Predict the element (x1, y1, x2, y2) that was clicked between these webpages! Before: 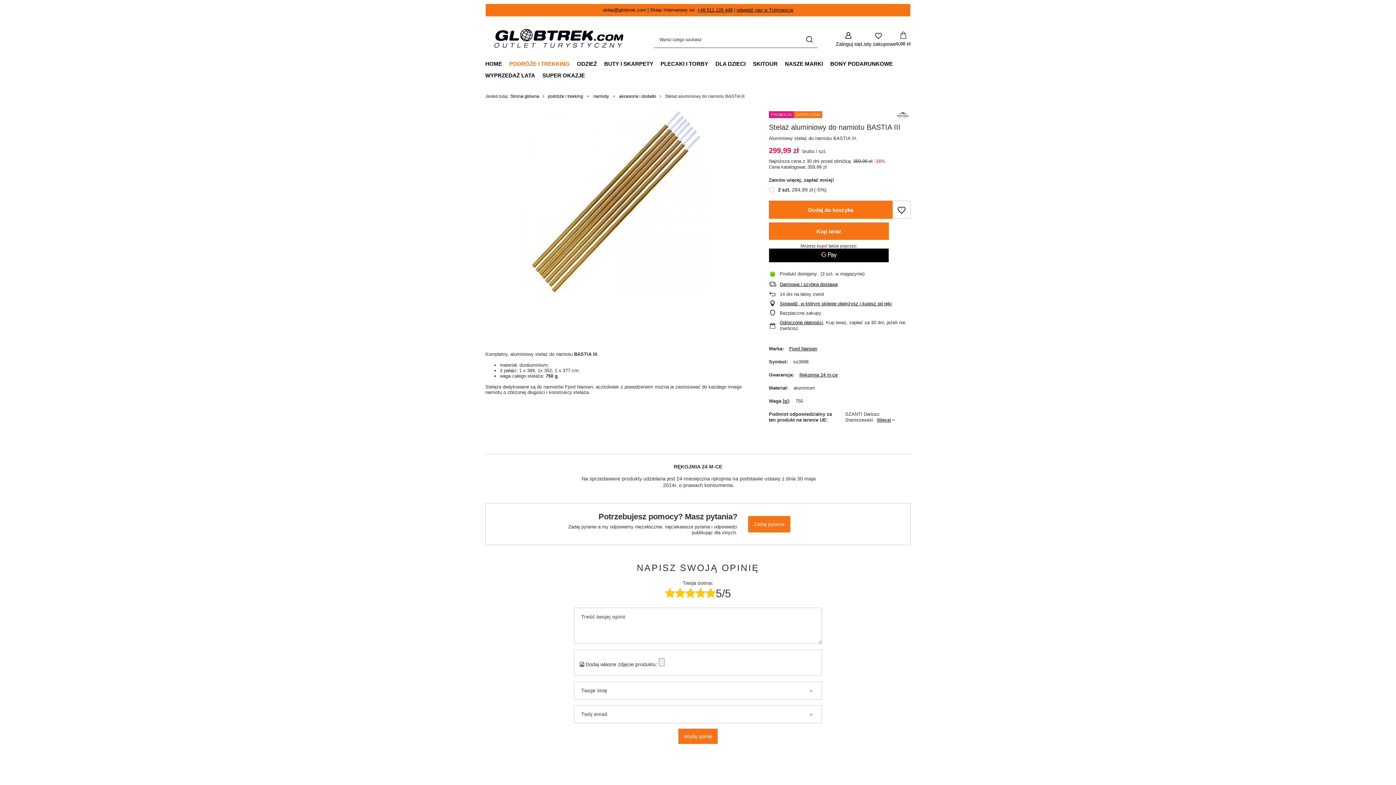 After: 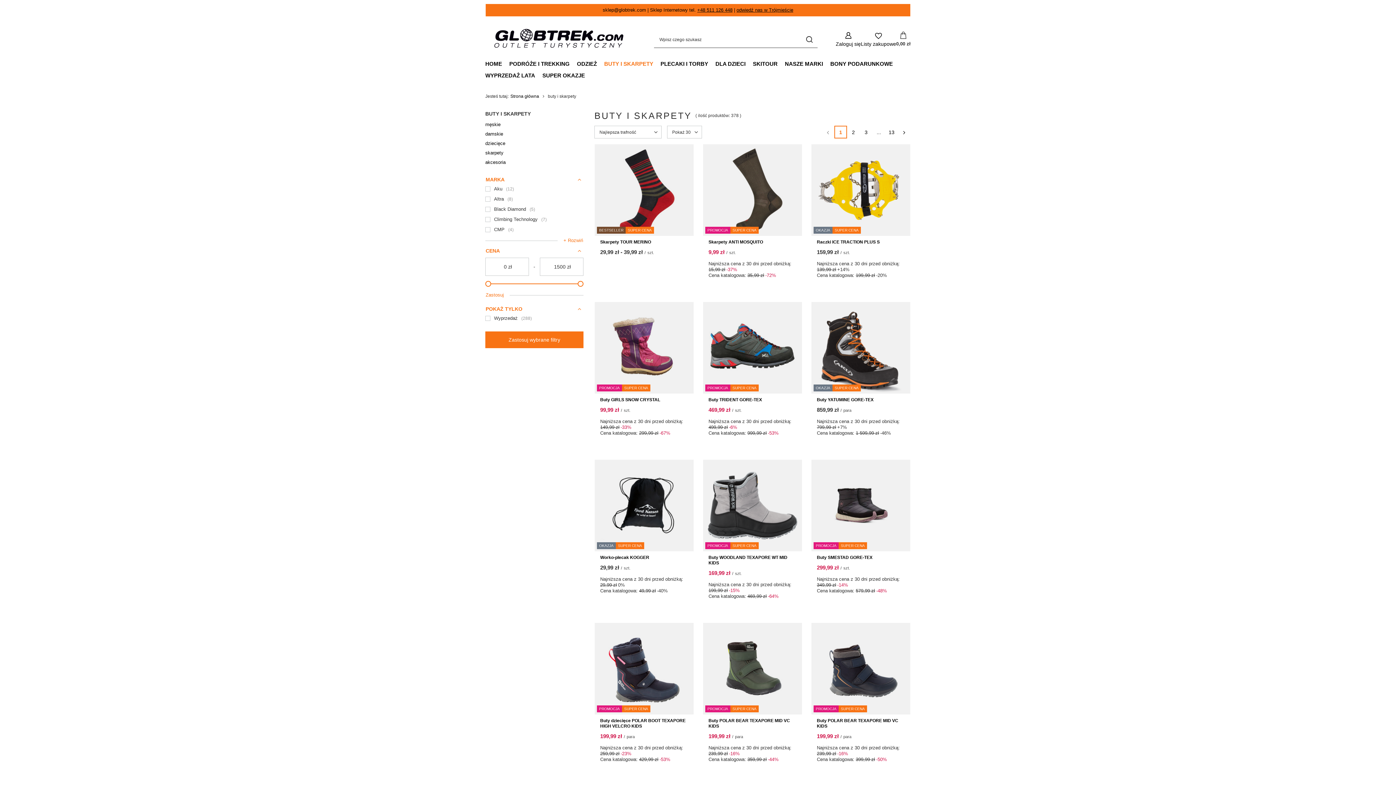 Action: label: BUTY I SKARPETY bbox: (600, 58, 657, 70)